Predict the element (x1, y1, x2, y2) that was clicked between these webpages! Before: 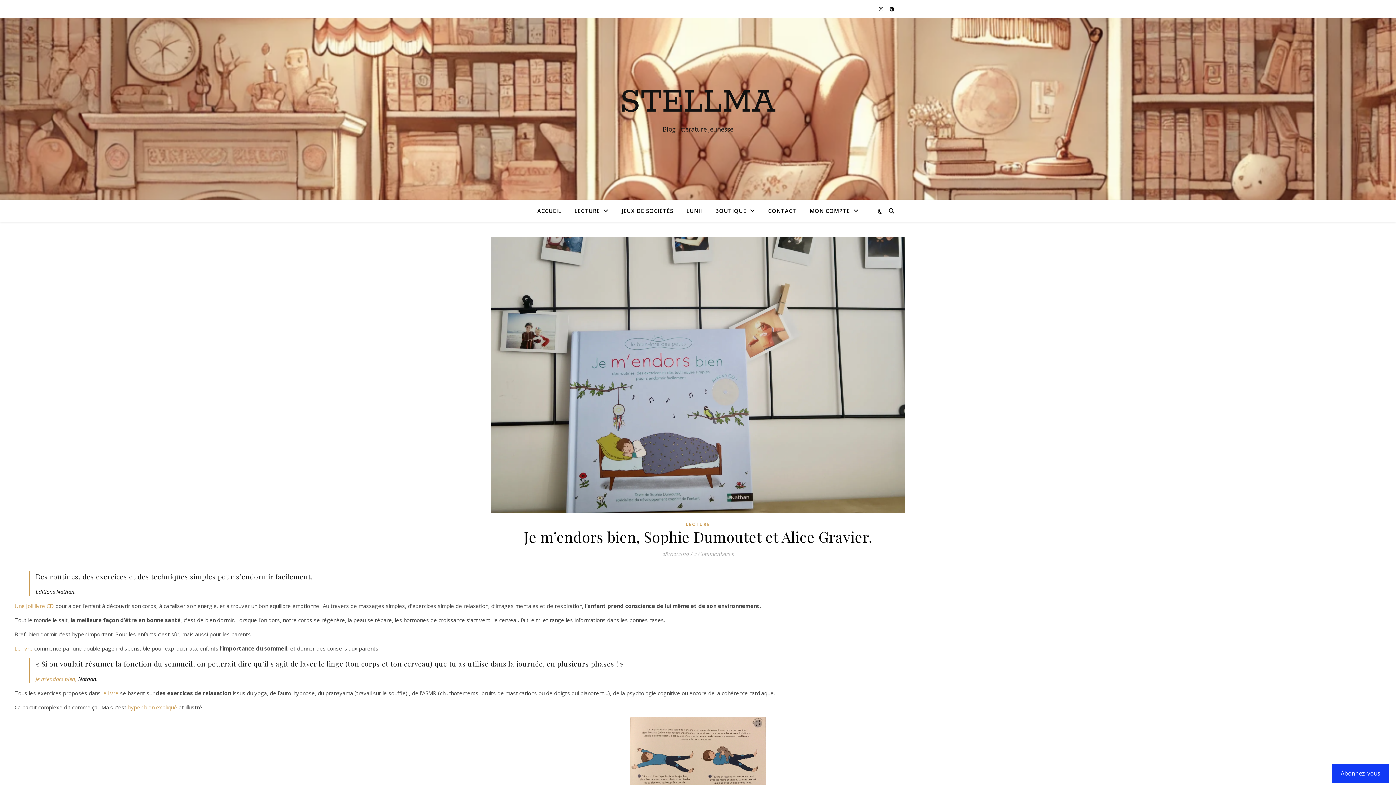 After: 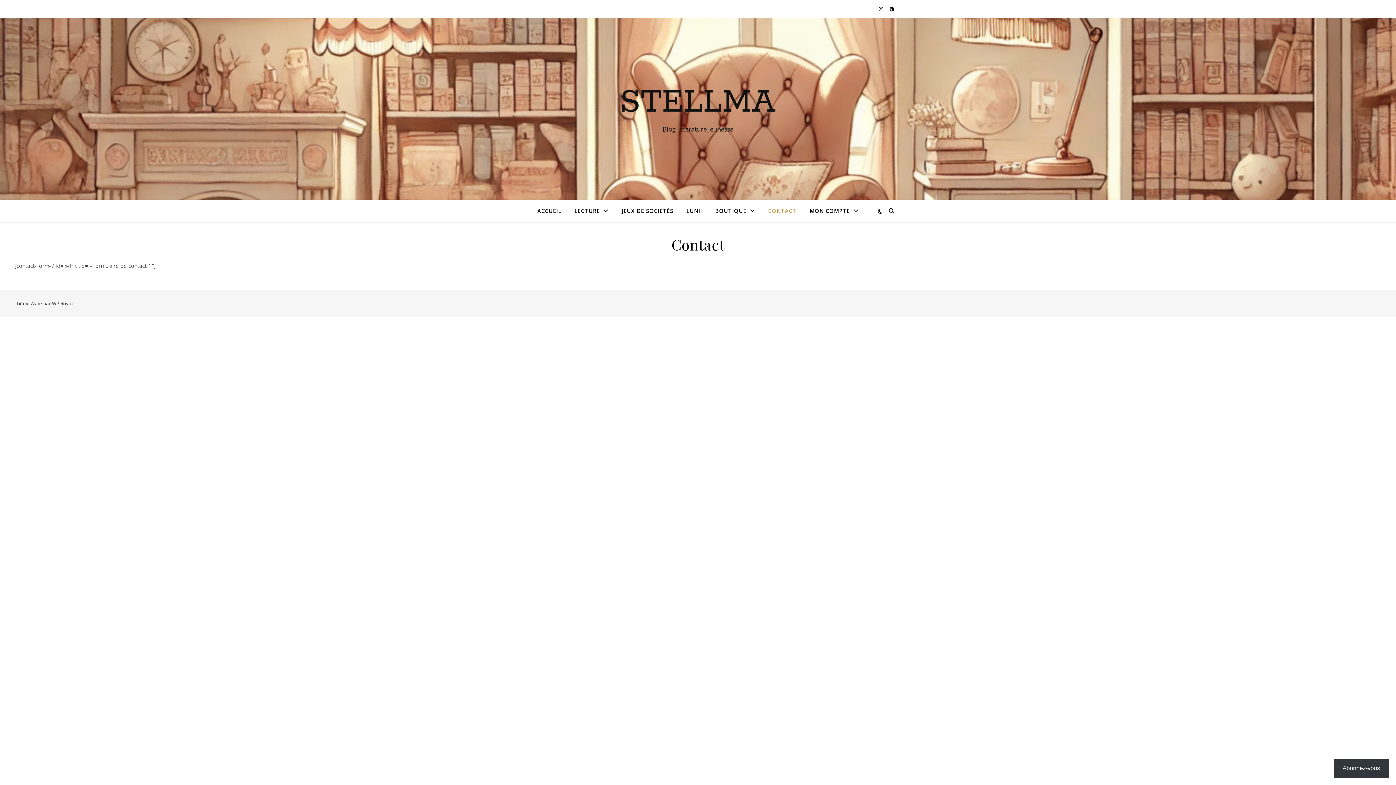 Action: label: CONTACT bbox: (762, 200, 802, 221)